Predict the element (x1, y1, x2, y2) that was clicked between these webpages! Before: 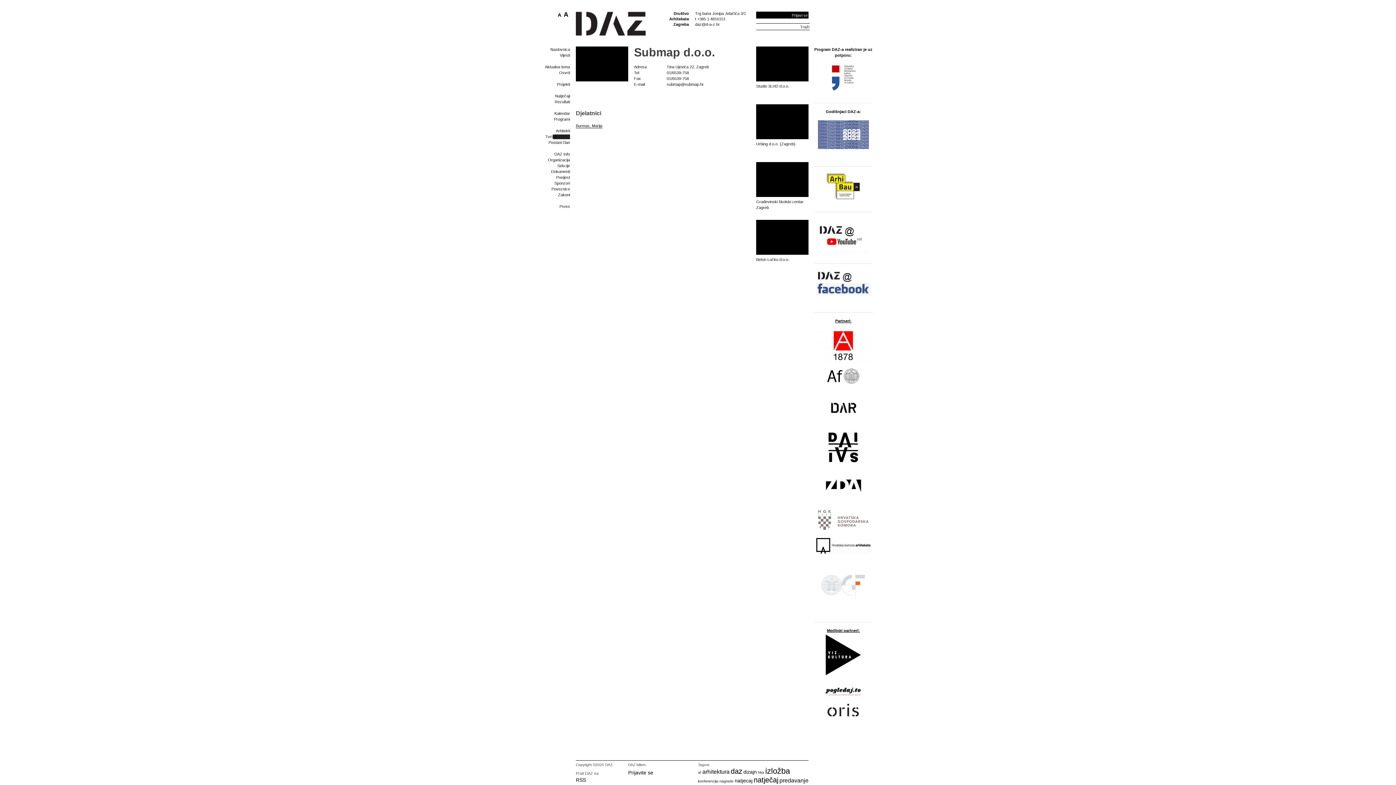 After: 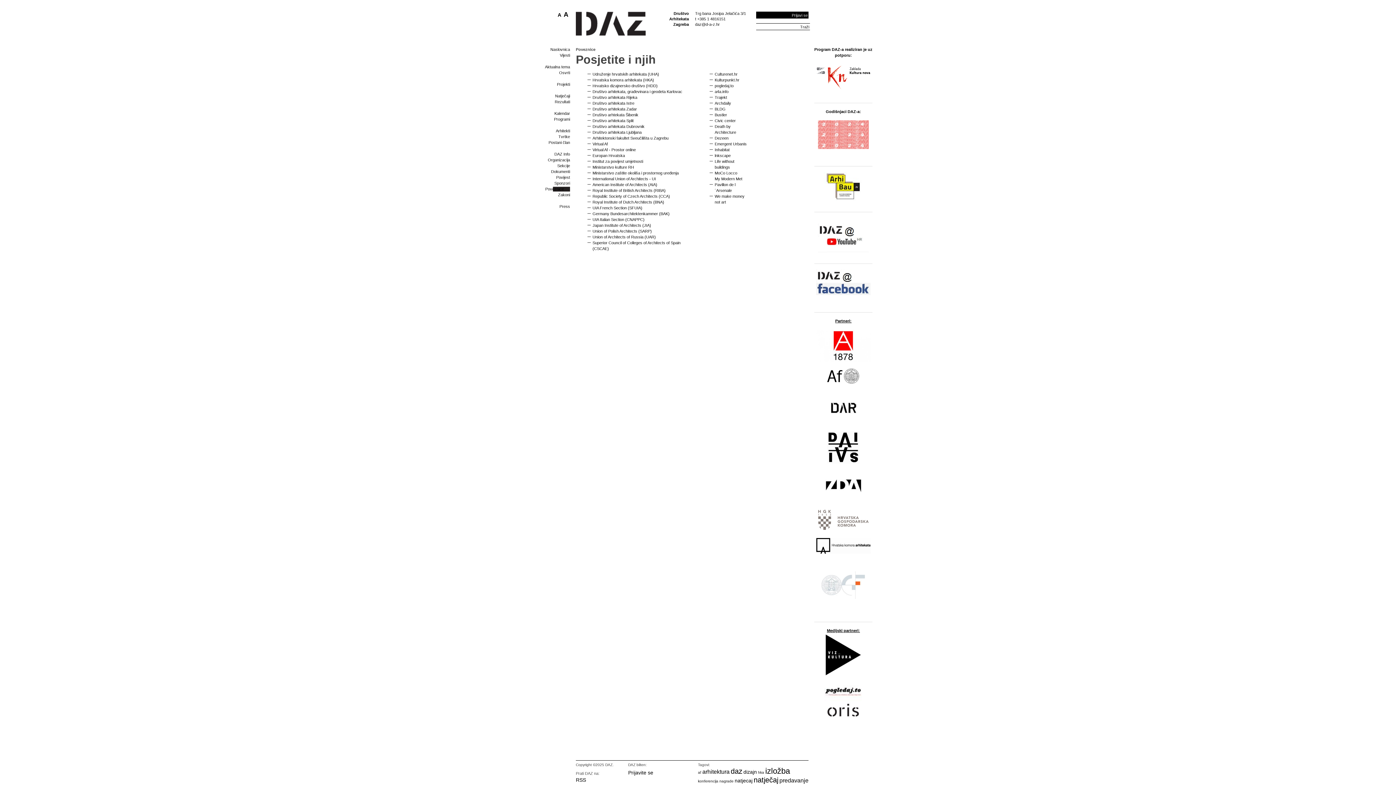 Action: bbox: (545, 186, 570, 192) label: Poveznice